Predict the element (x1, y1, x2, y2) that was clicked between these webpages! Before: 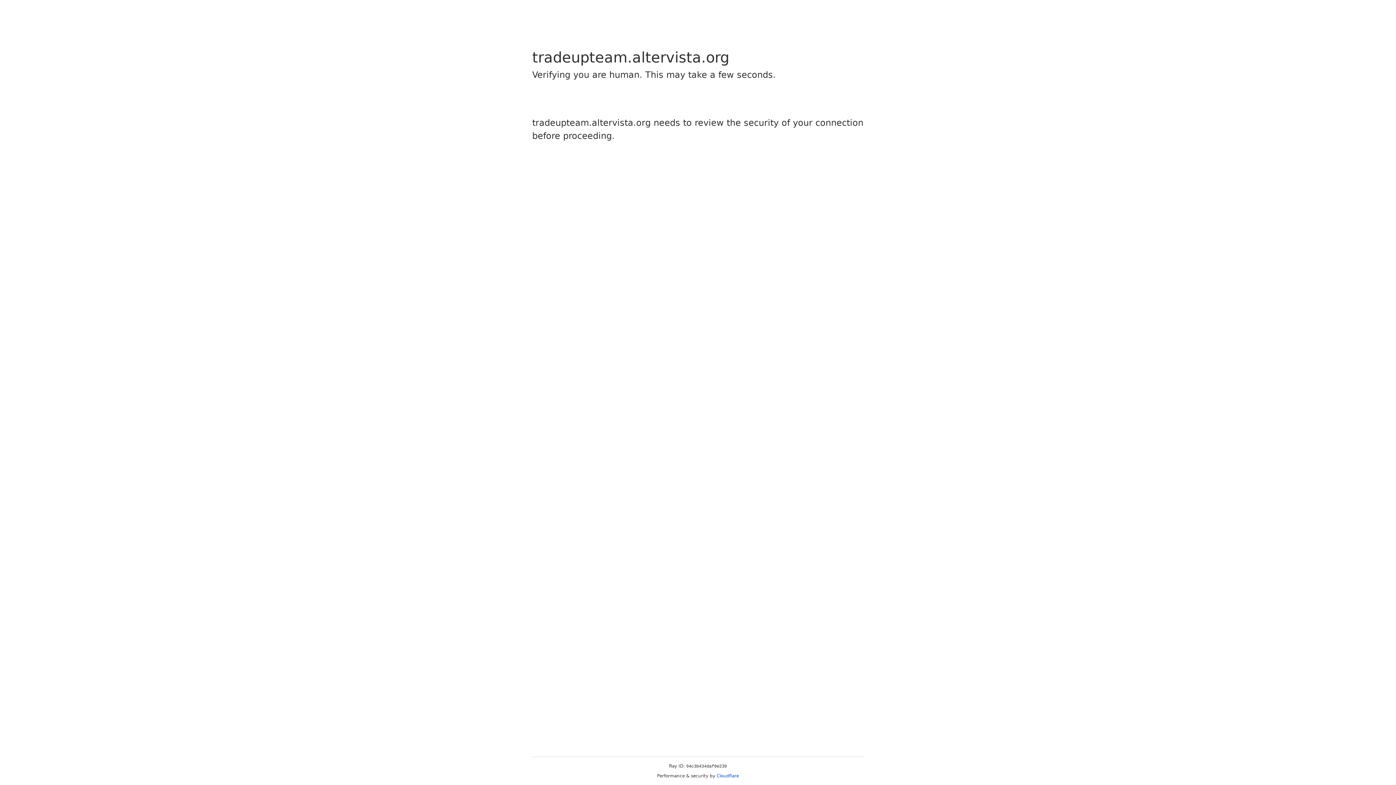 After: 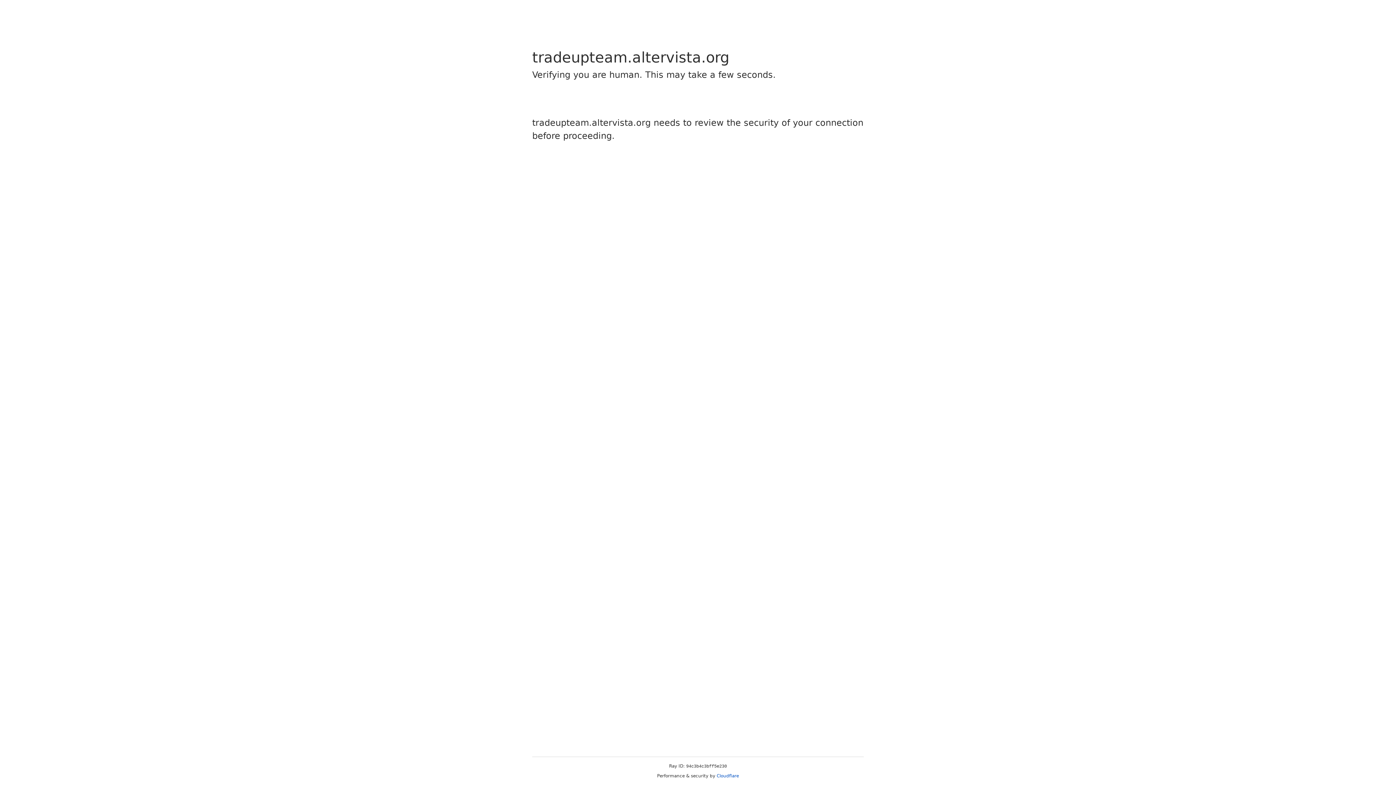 Action: bbox: (716, 773, 739, 778) label: Cloudflare